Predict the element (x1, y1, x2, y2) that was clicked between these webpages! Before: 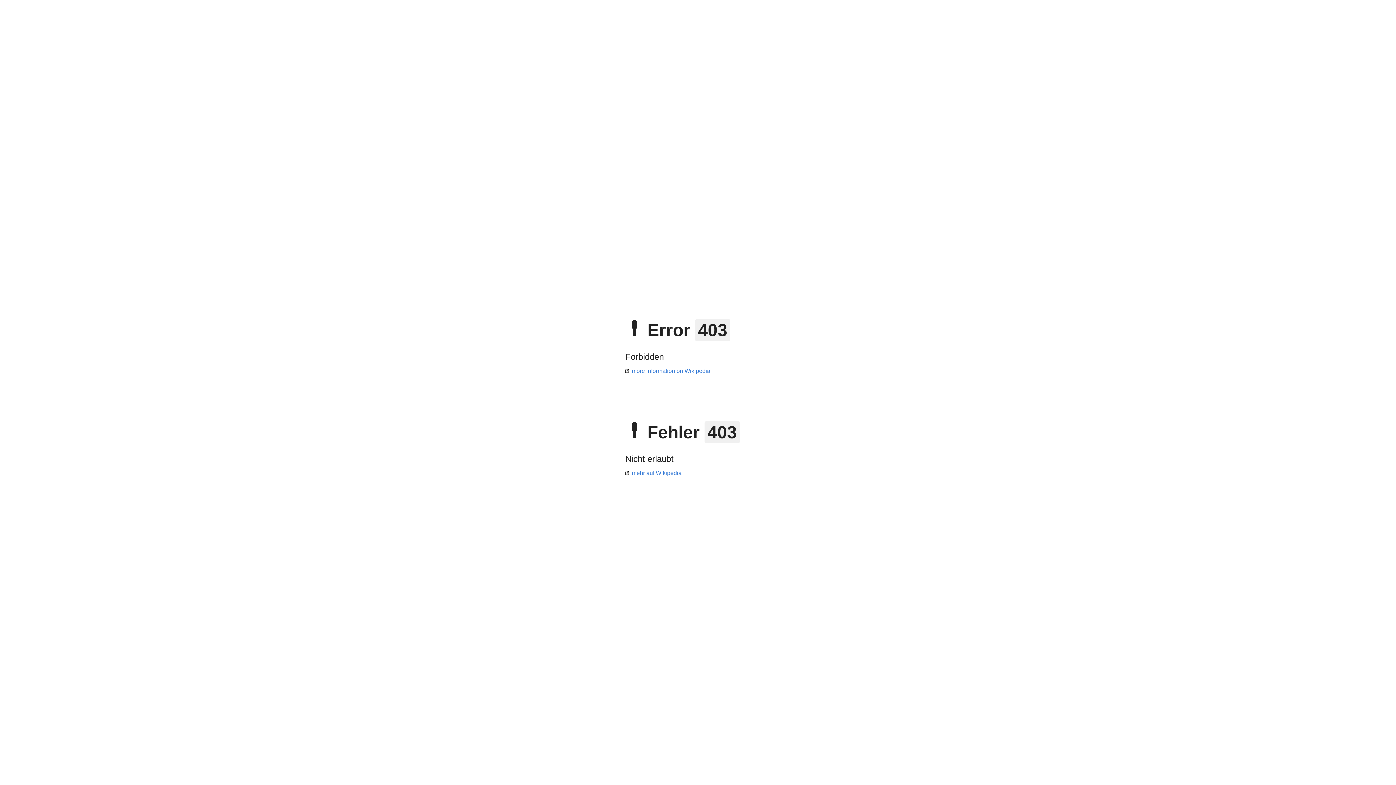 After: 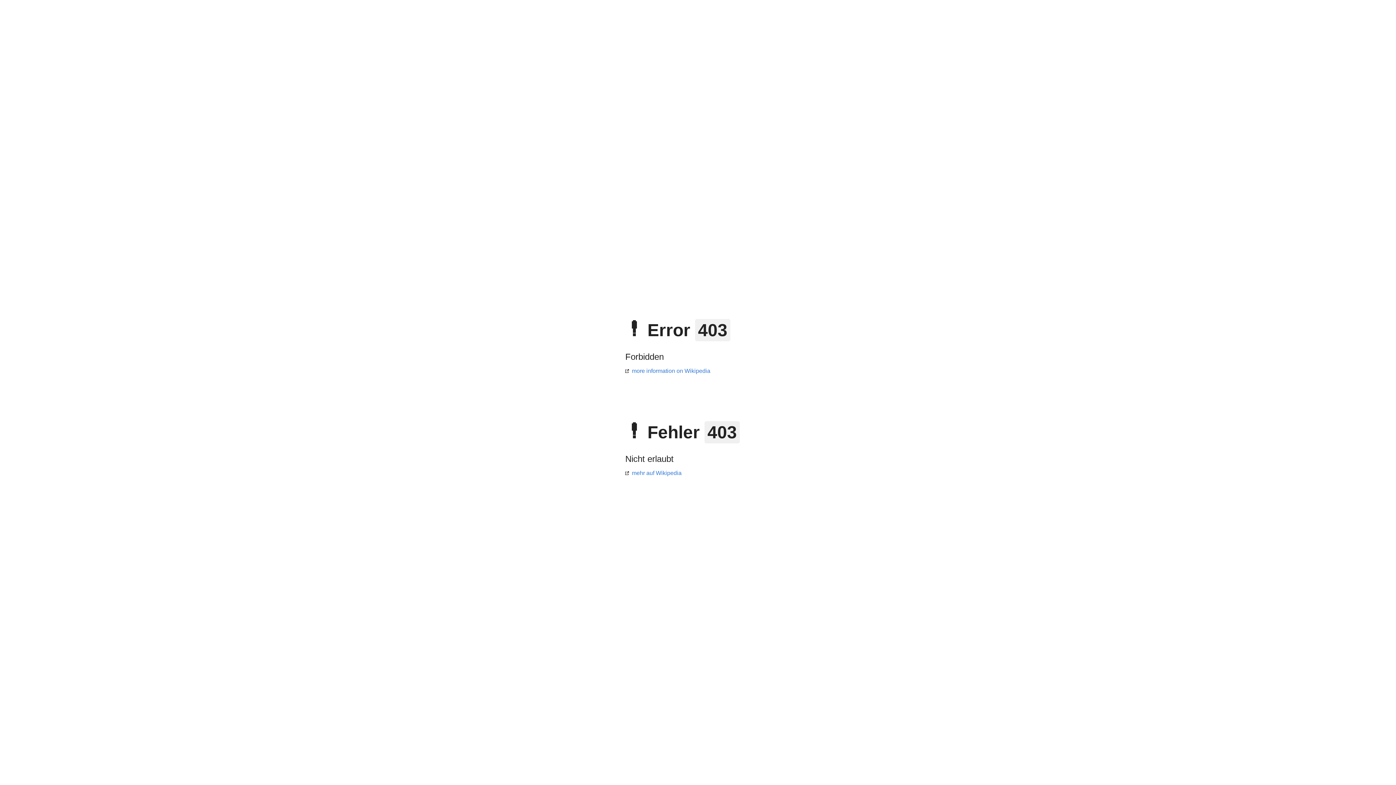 Action: label: mehr auf Wikipedia bbox: (625, 470, 681, 476)